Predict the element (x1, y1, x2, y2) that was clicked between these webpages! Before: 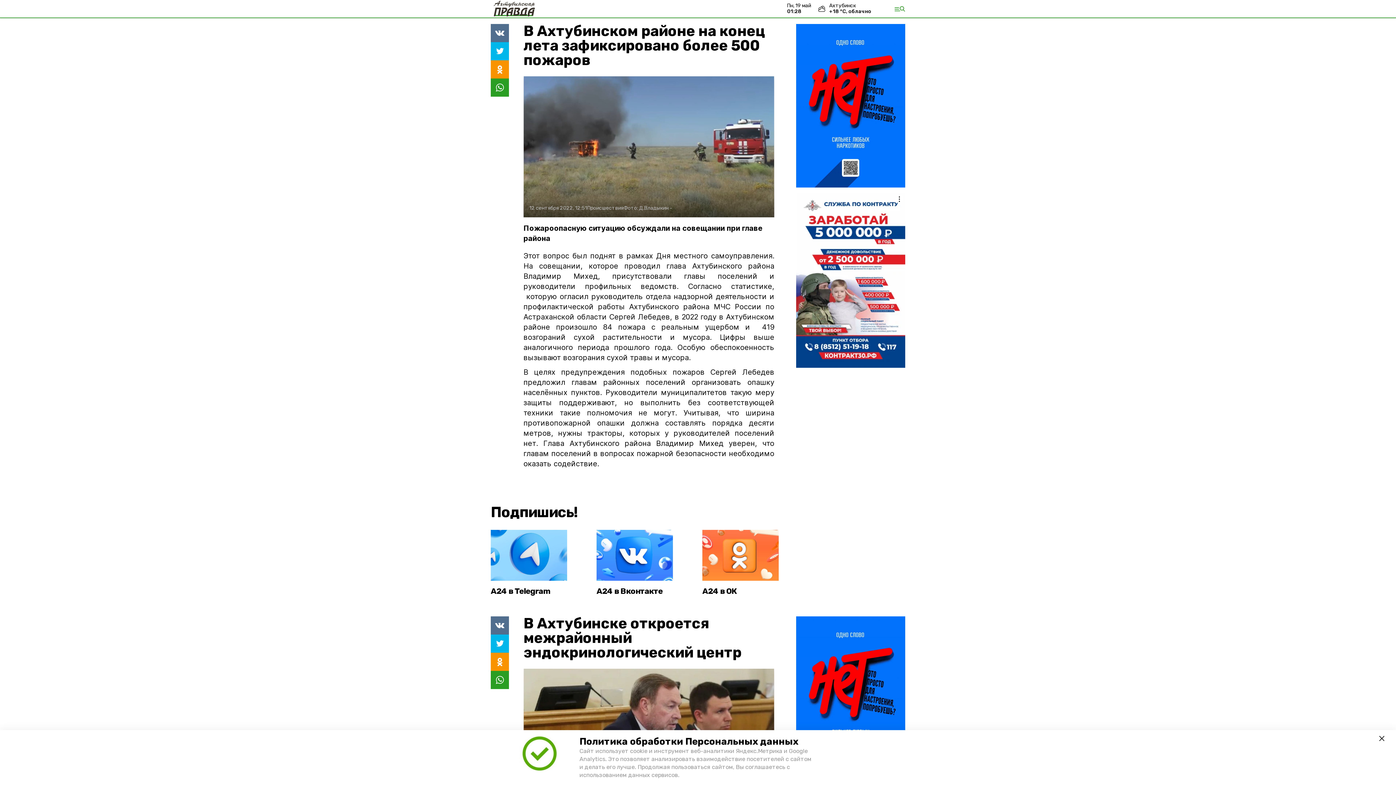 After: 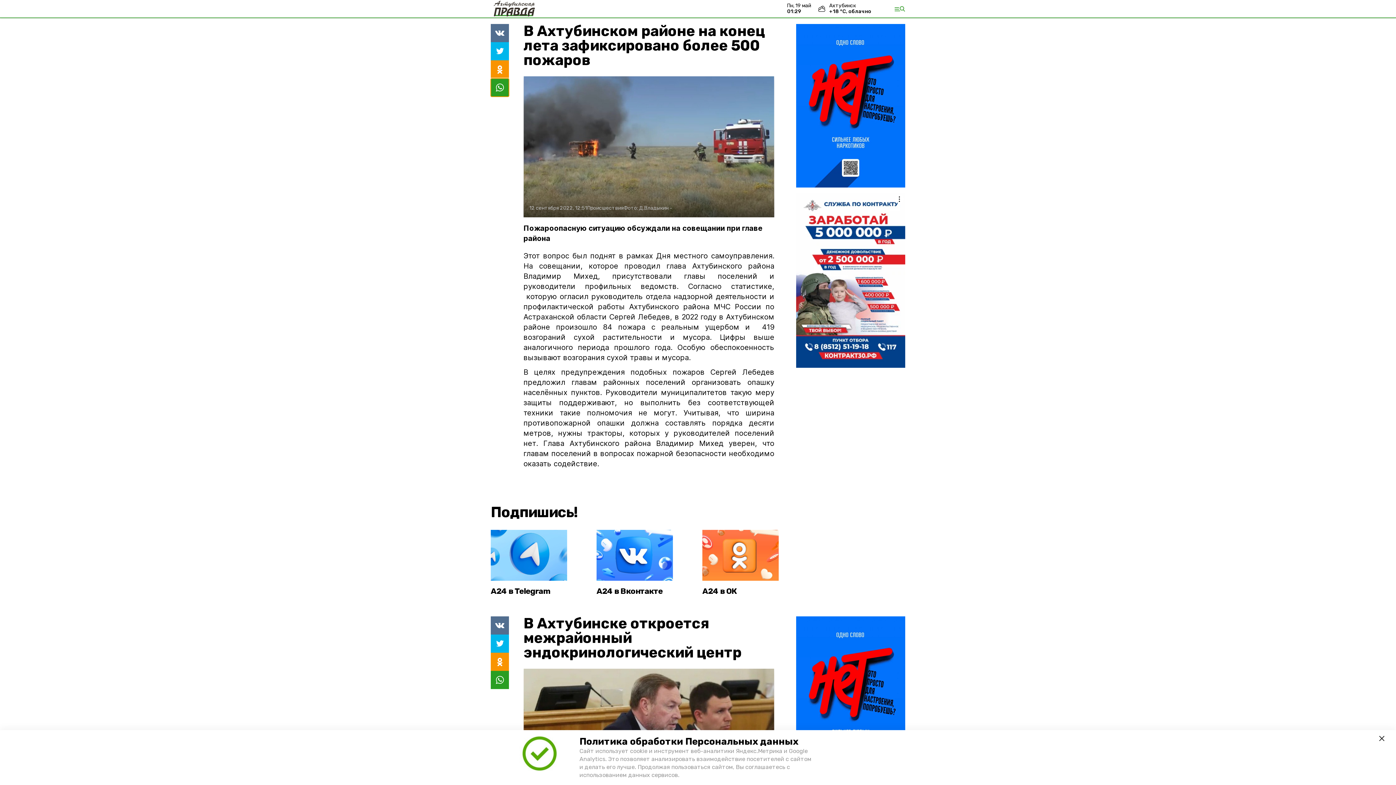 Action: bbox: (490, 78, 509, 96)